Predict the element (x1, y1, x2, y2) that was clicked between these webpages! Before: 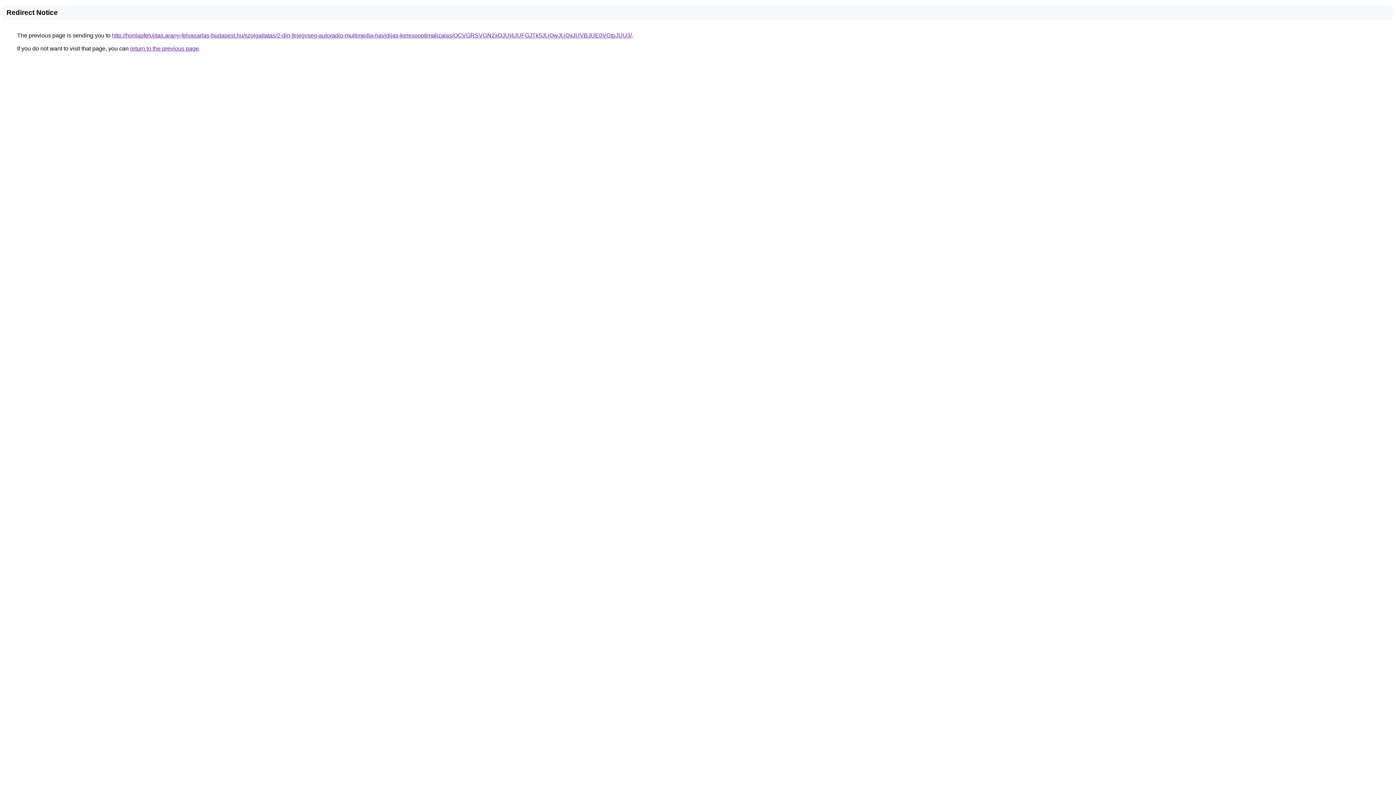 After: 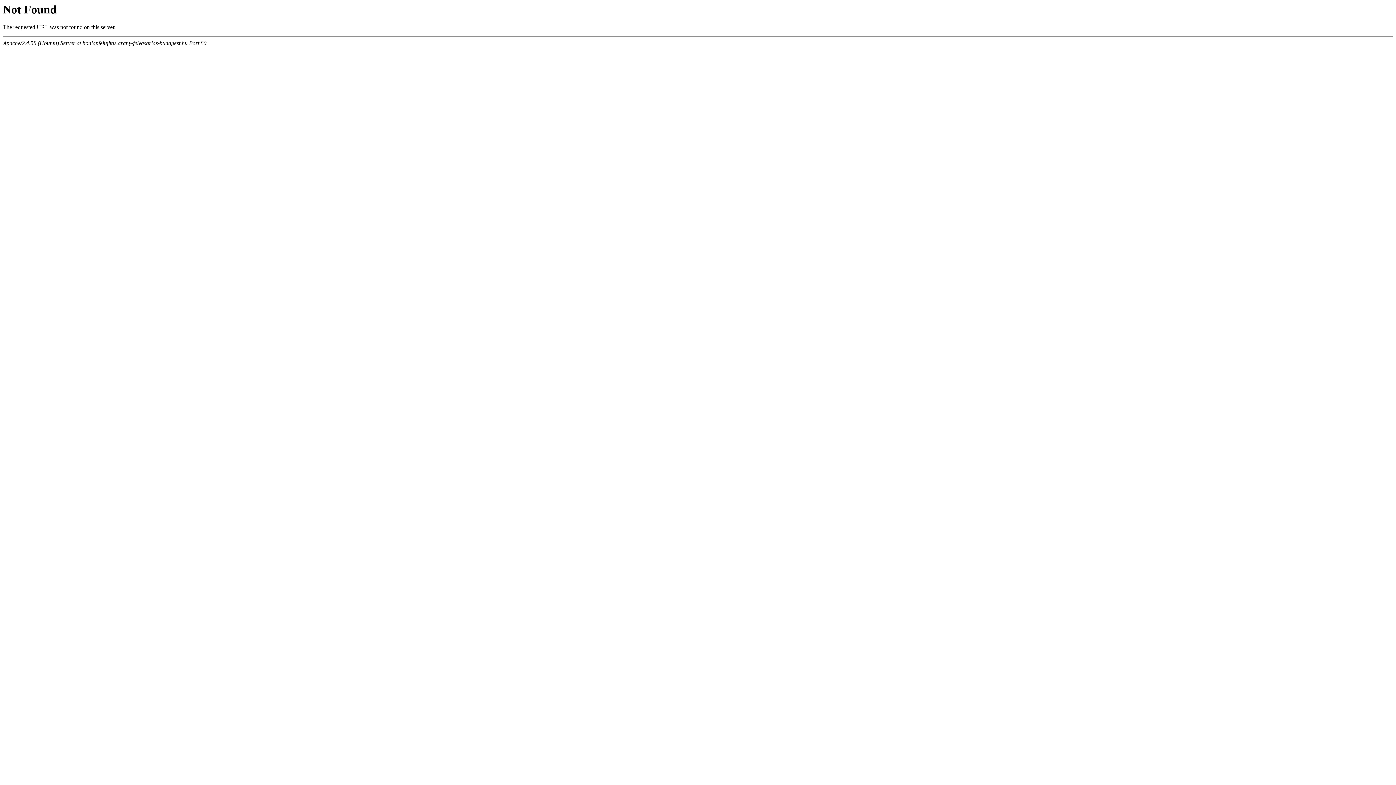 Action: label: http://honlapfelujitas.arany-felvasarlas-budapest.hu/szolgaltatas/2-din-fejegyseg-autoradio-multimedia-havidijas-keresooptimalizalas/OCVGRSVGN2xOJUI4JUFGJTk5JUQwJUQxJUVBJUE0VGtpJUU3/ bbox: (112, 32, 632, 38)